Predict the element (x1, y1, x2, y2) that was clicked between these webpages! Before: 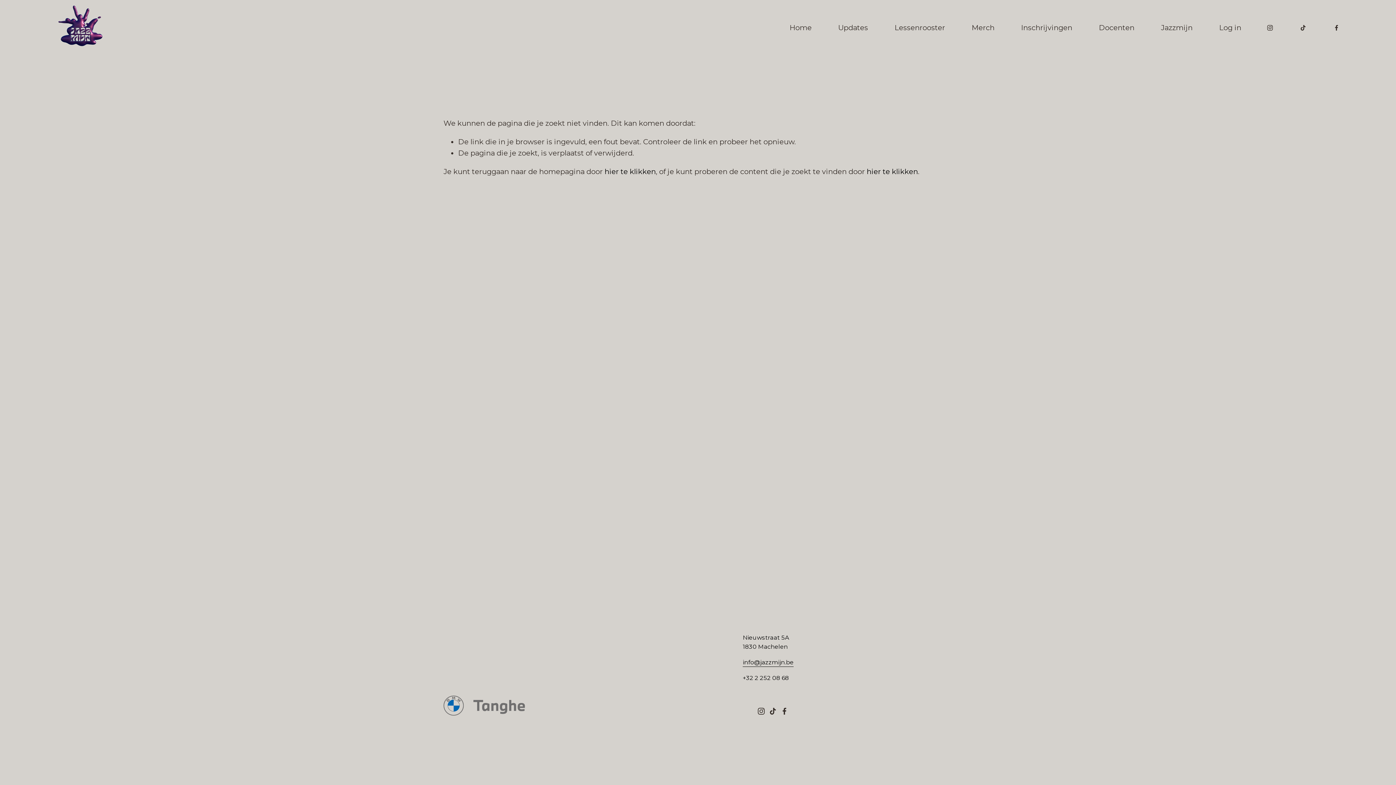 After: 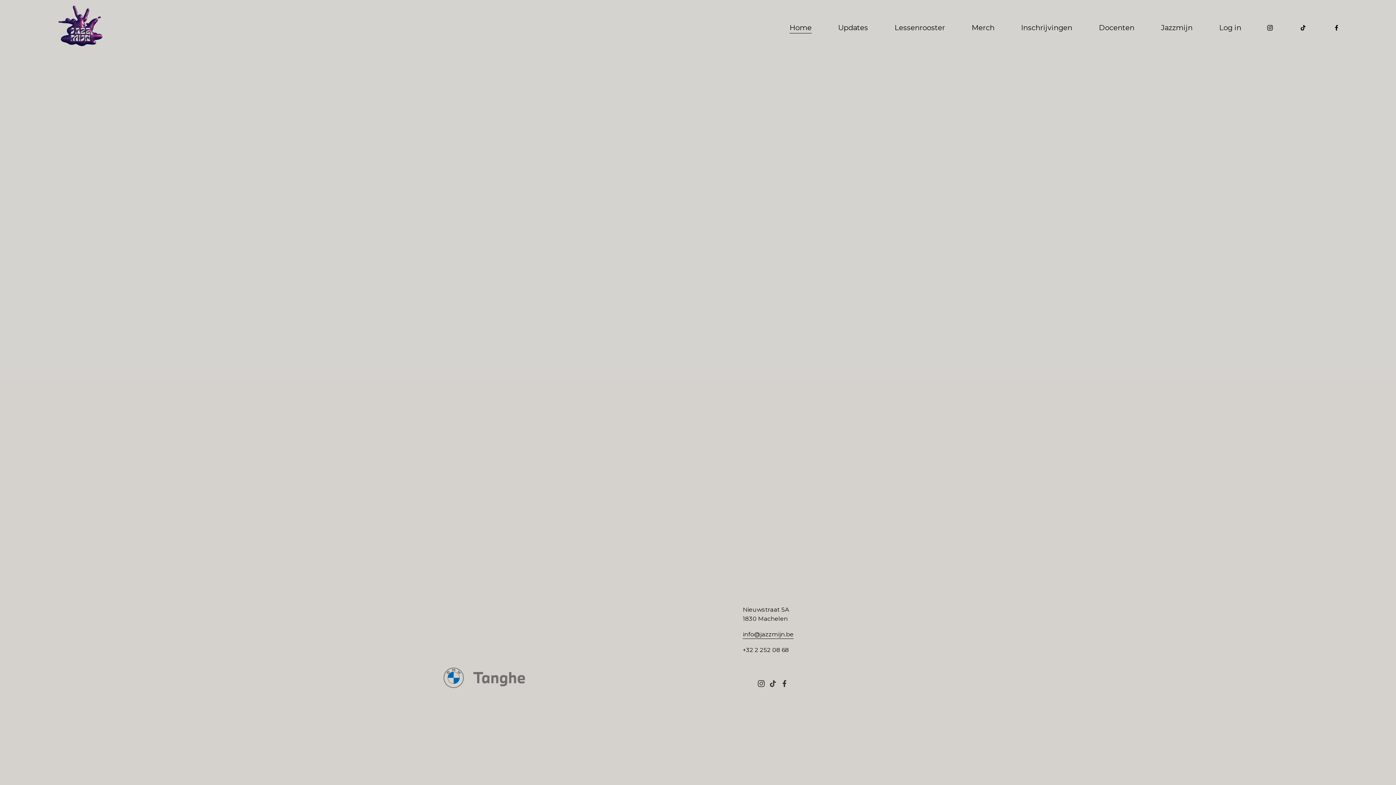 Action: label: Home bbox: (789, 21, 811, 34)